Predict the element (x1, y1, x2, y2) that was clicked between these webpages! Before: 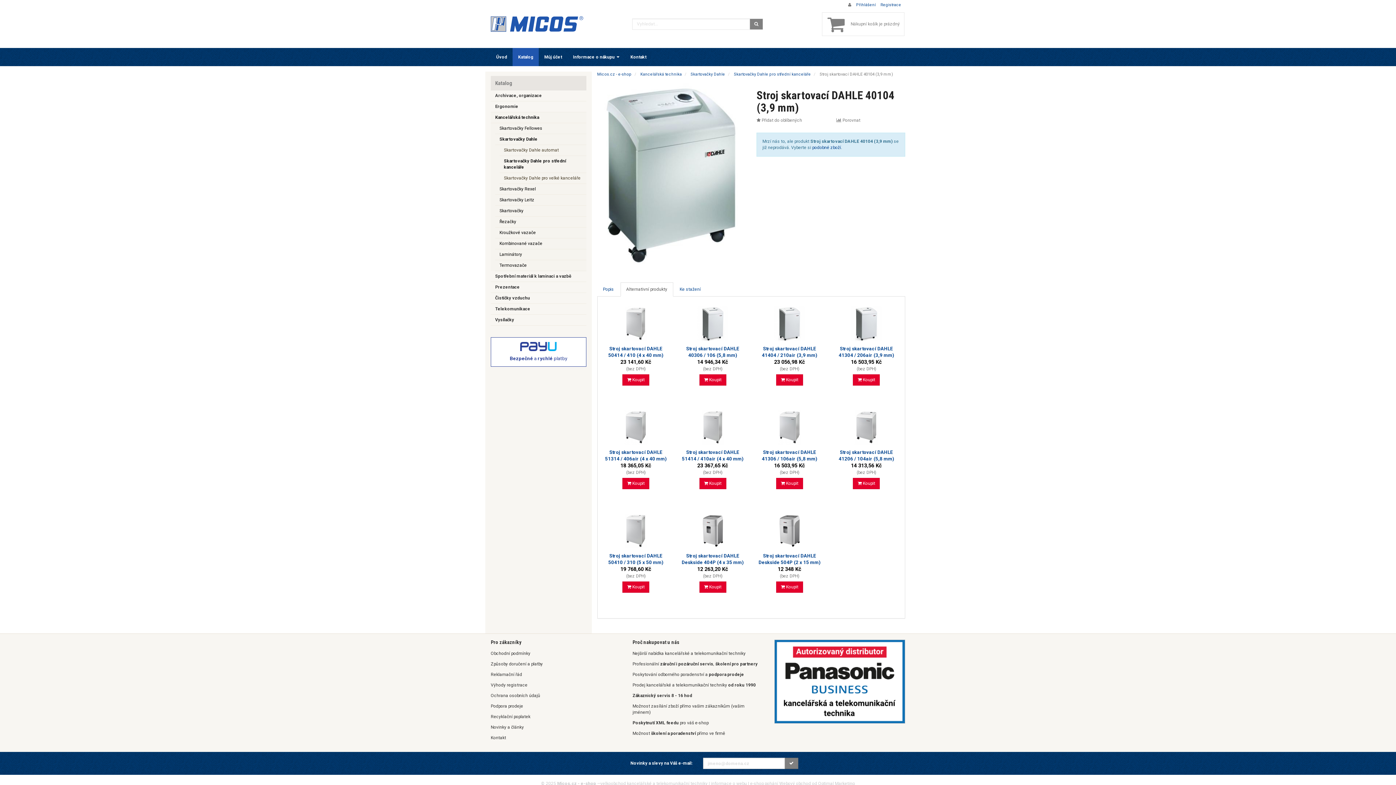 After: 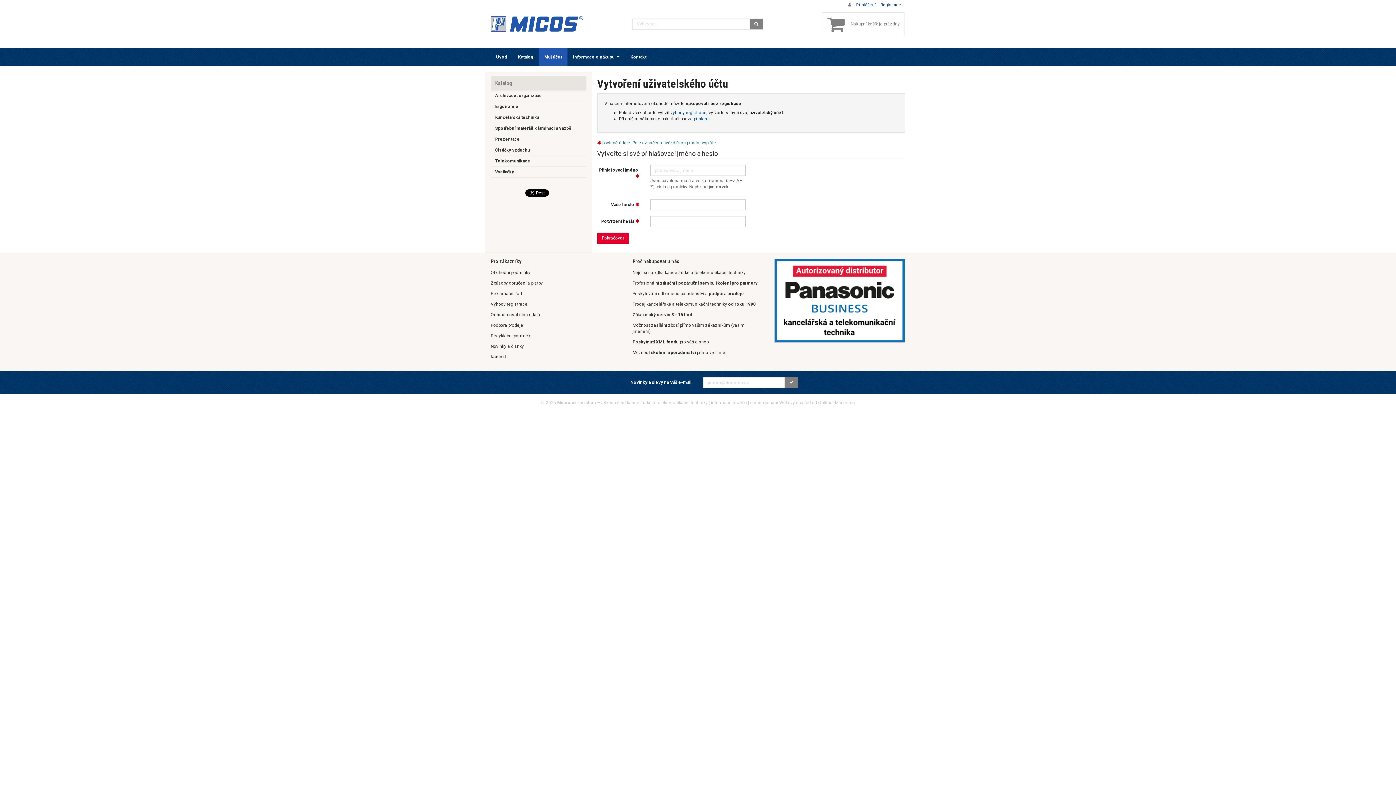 Action: label: Registrace bbox: (880, 2, 901, 7)